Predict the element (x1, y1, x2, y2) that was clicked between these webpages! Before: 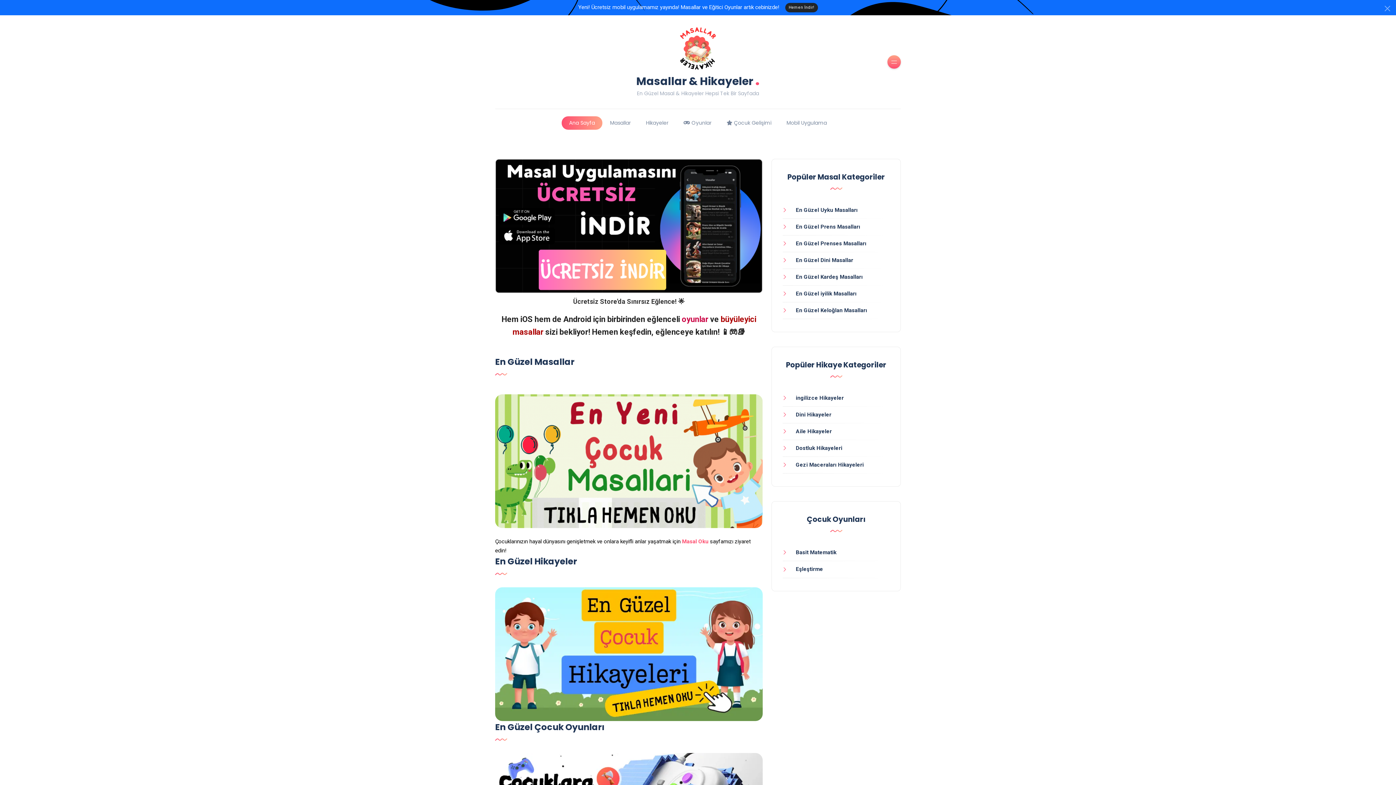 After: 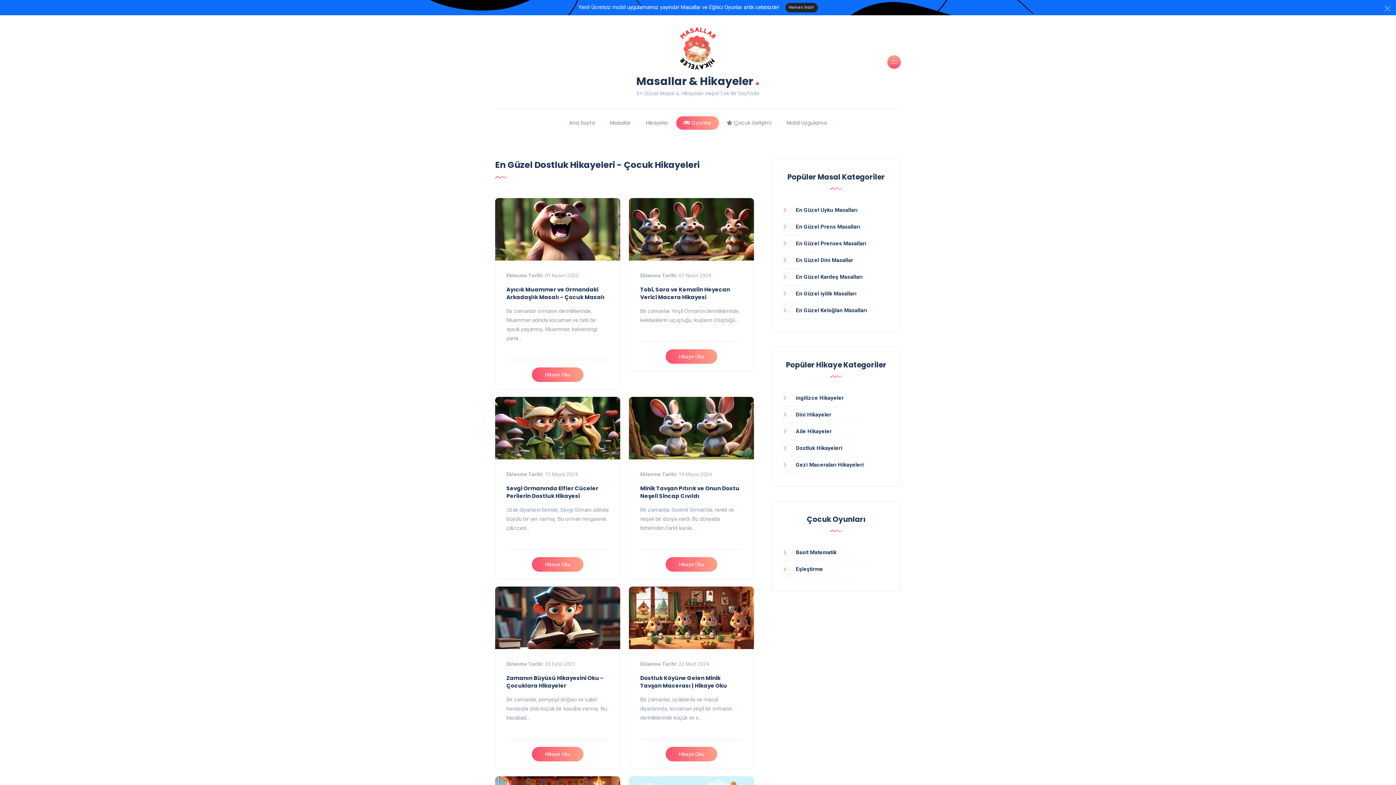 Action: label: Dostluk Hikayeleri bbox: (782, 445, 842, 451)